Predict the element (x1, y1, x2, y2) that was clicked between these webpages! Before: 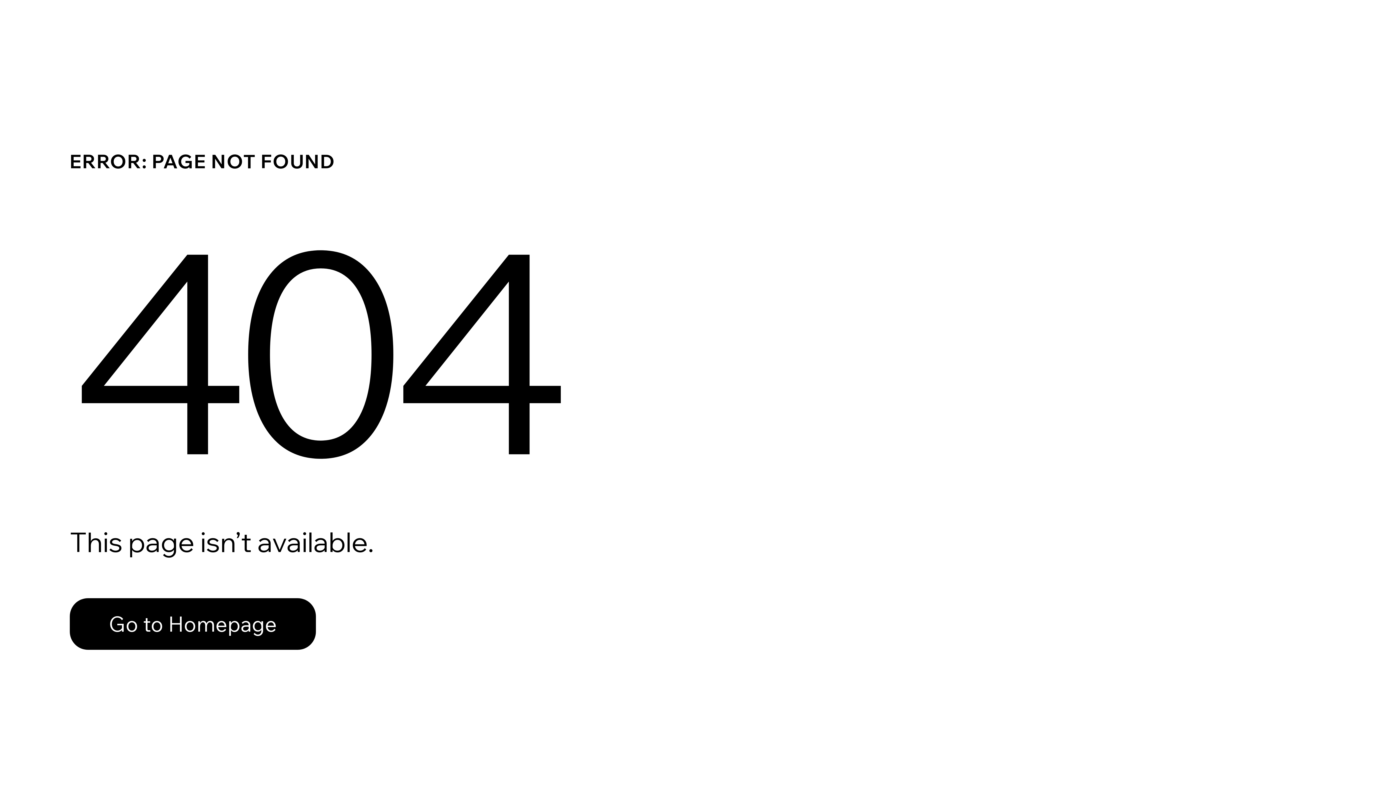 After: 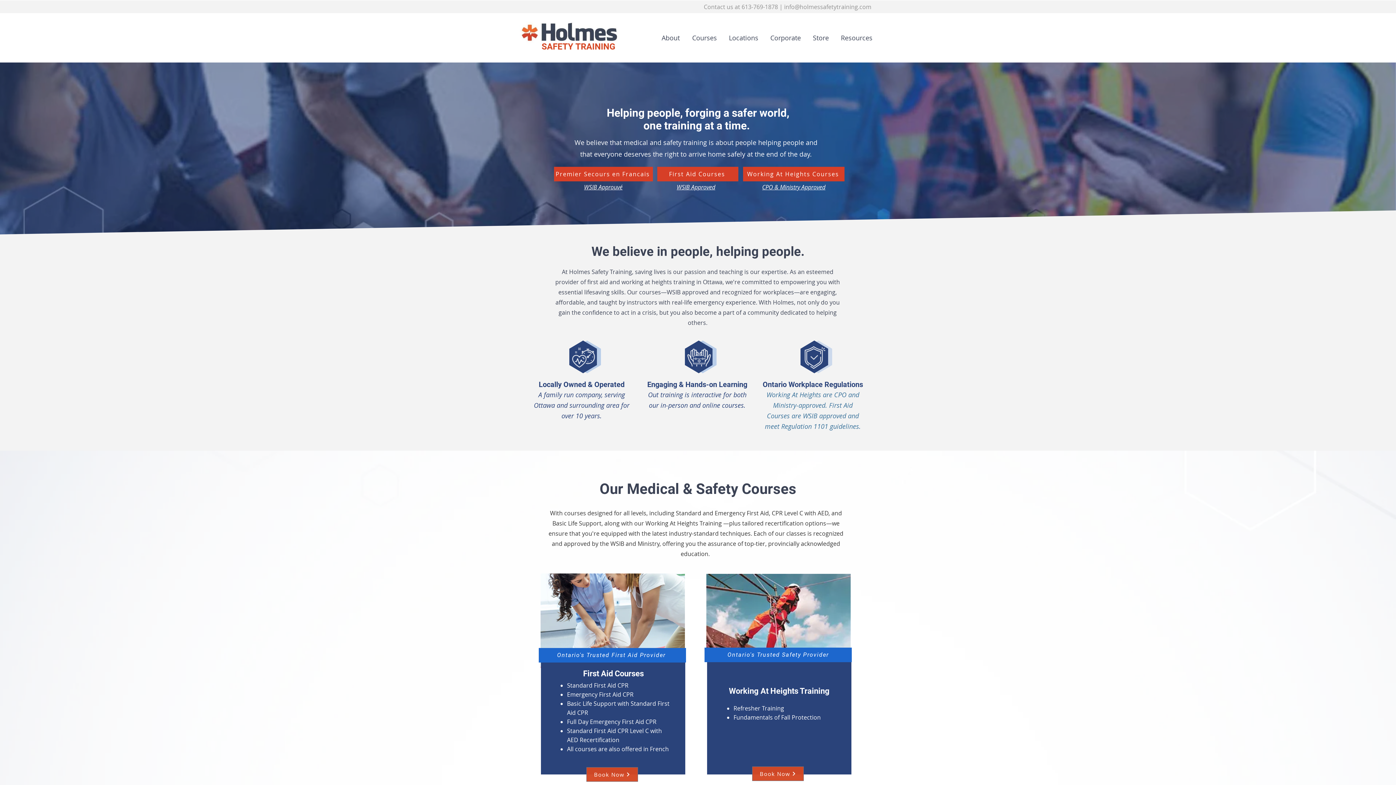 Action: bbox: (69, 598, 316, 650) label: Go to Homepage